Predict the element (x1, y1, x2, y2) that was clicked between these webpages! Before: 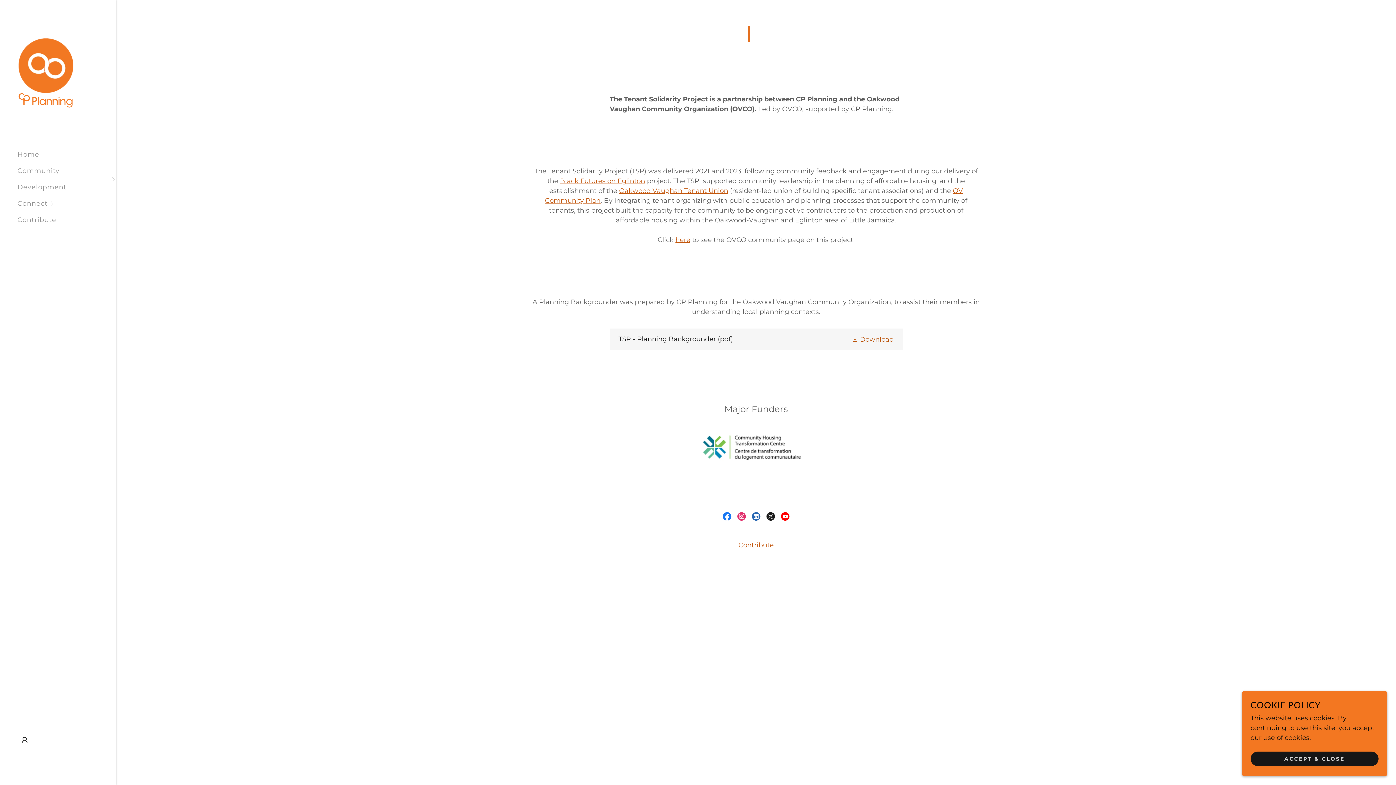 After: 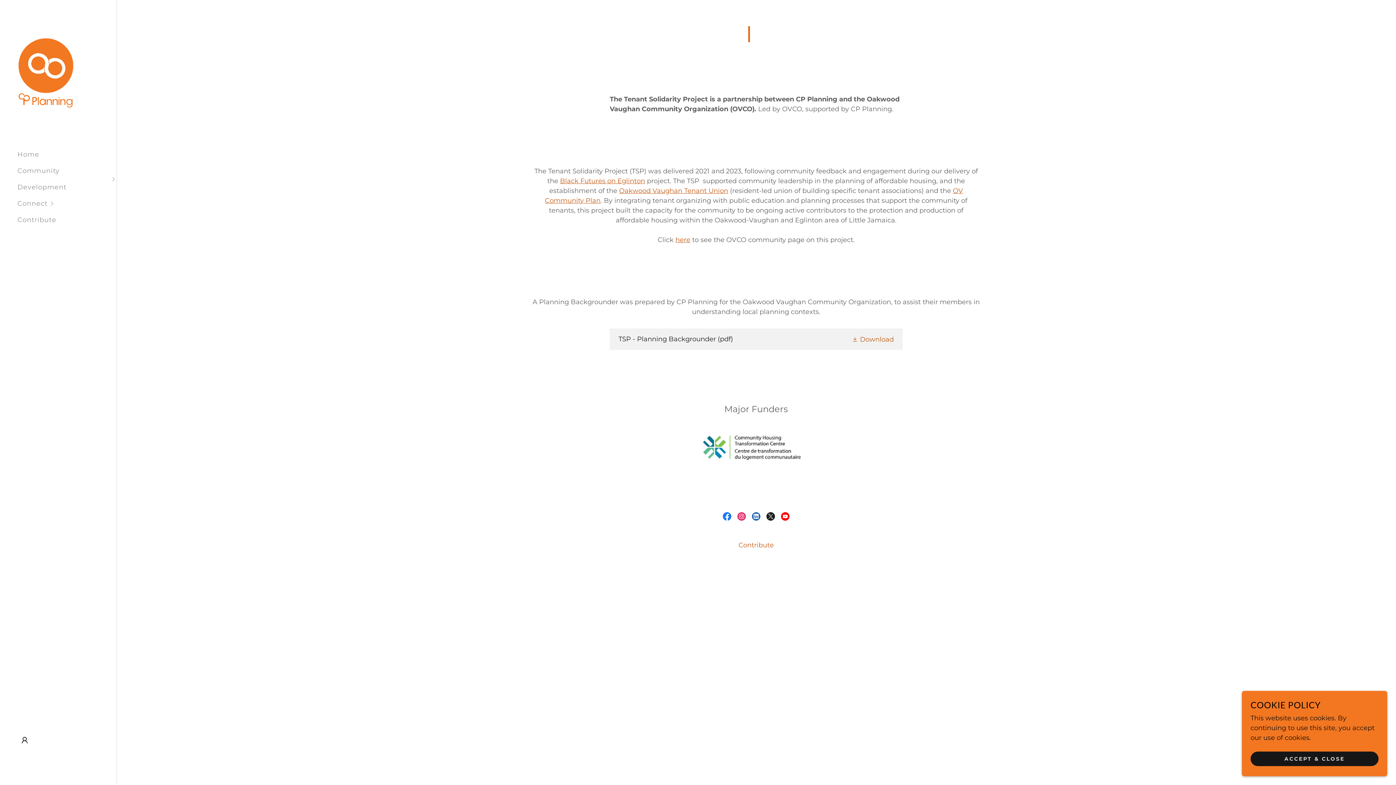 Action: label: Download TSP - Planning Backgrounder bbox: (609, 328, 902, 350)